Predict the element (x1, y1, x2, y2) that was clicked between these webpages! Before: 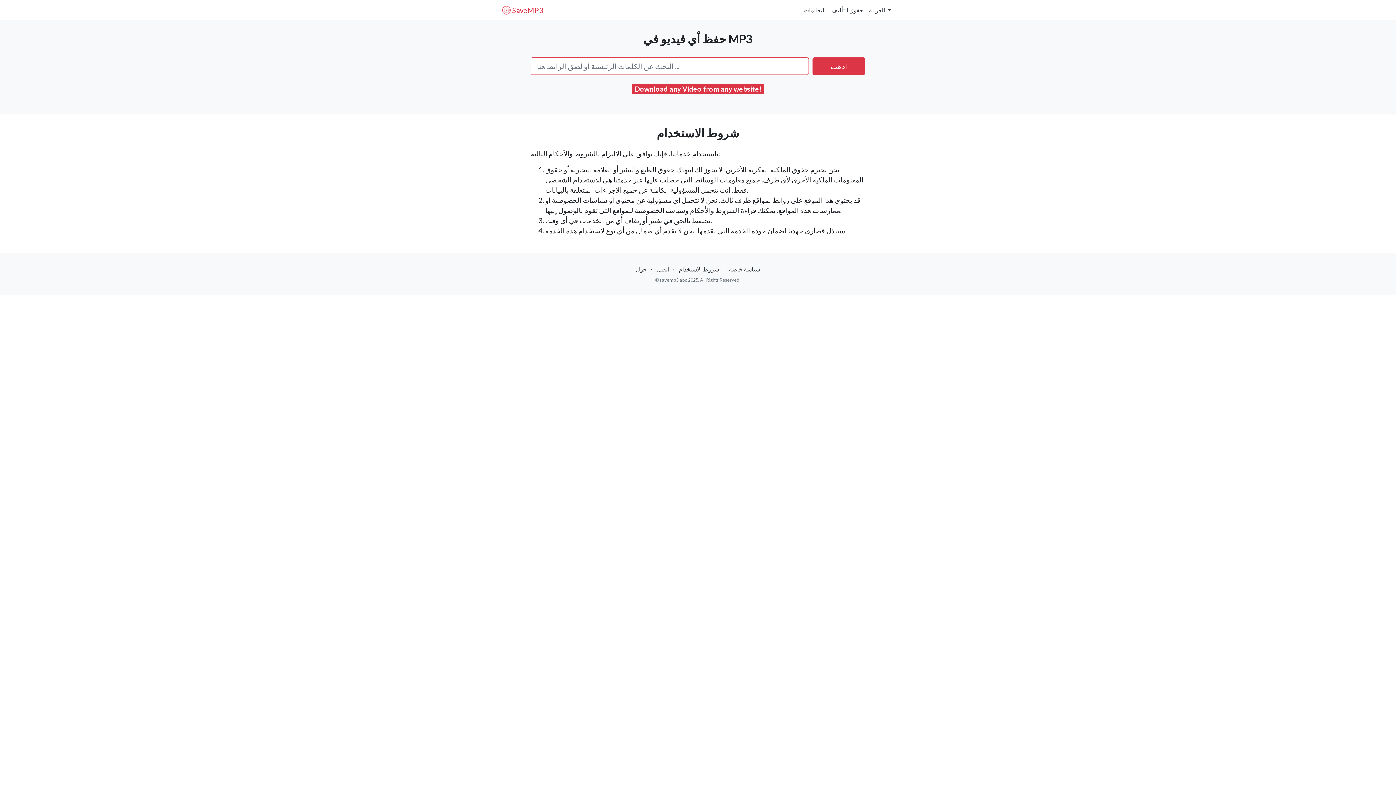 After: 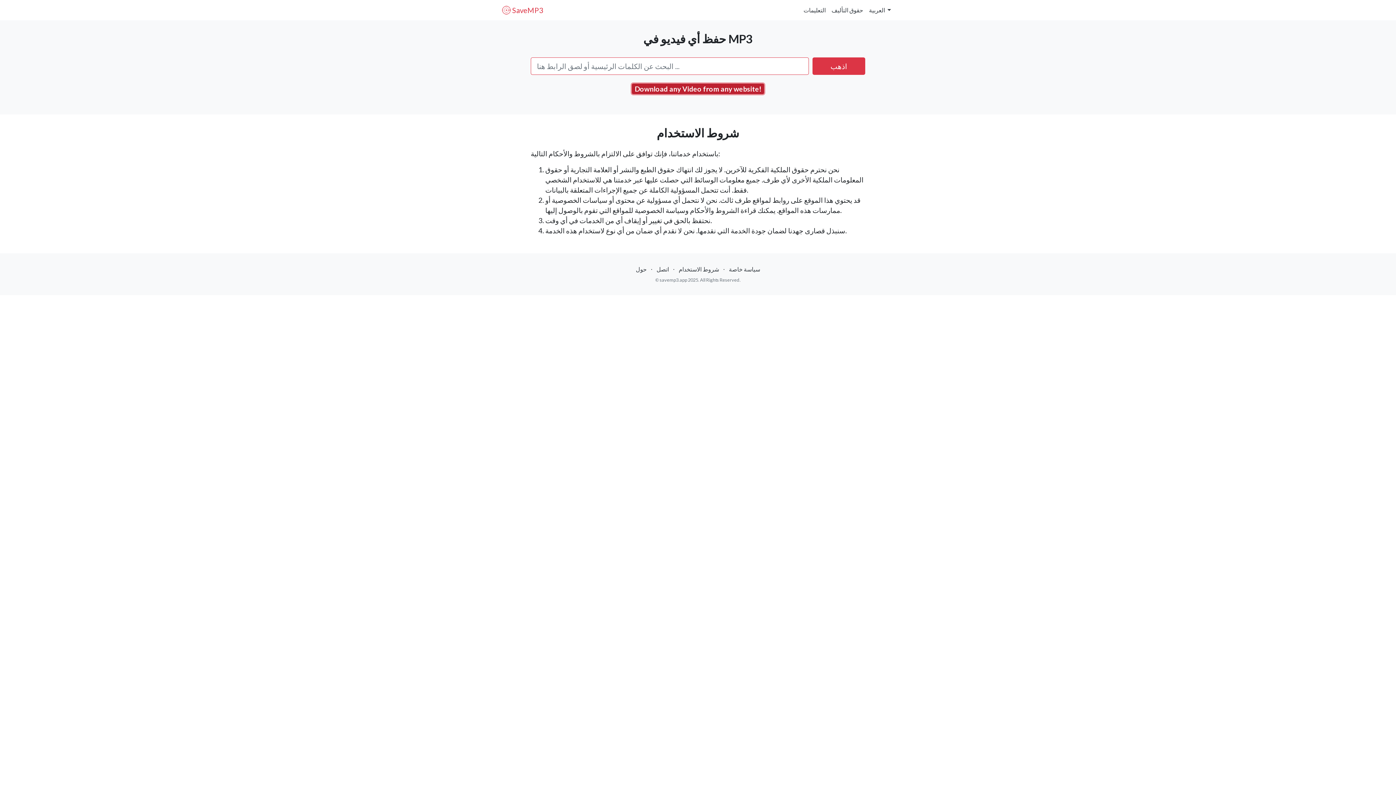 Action: label: Download any Video from any website! bbox: (632, 83, 764, 94)